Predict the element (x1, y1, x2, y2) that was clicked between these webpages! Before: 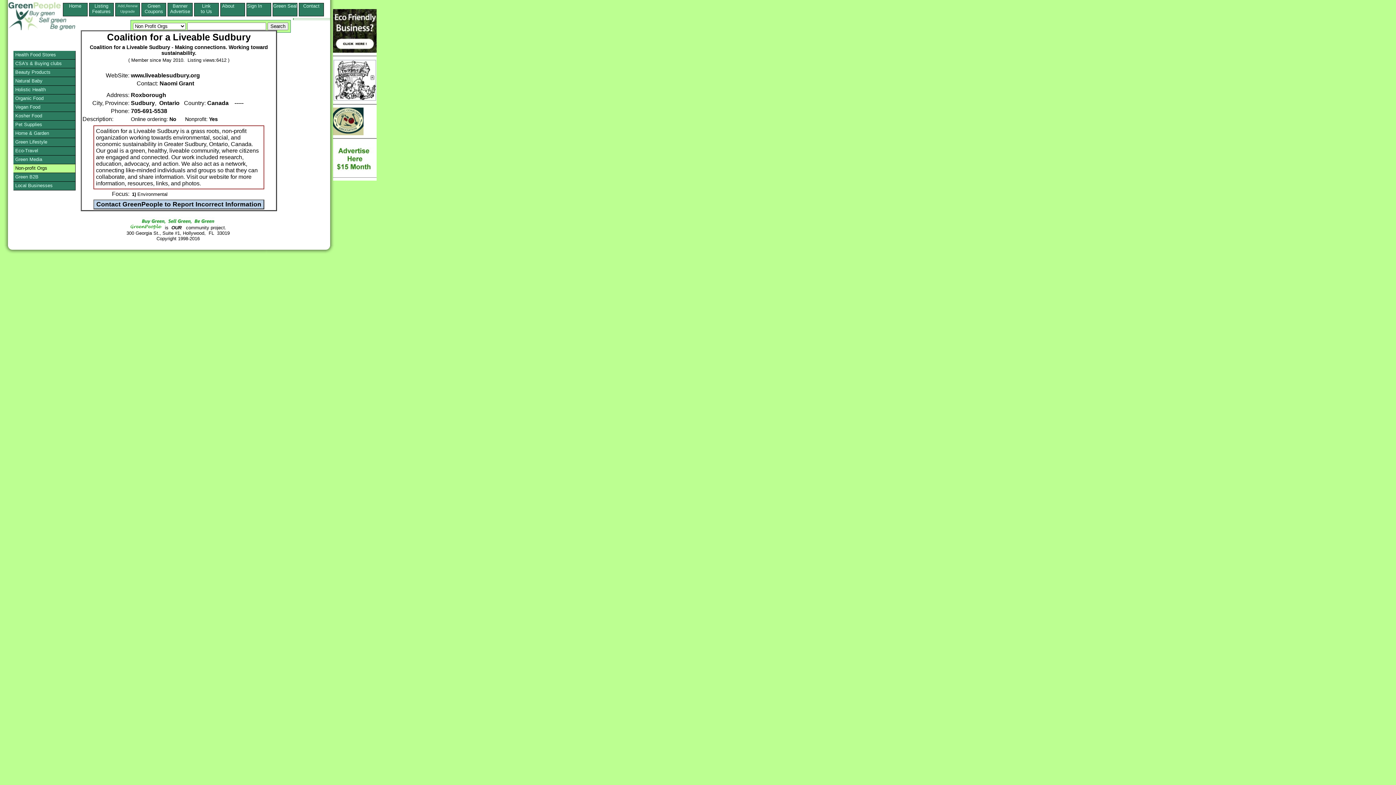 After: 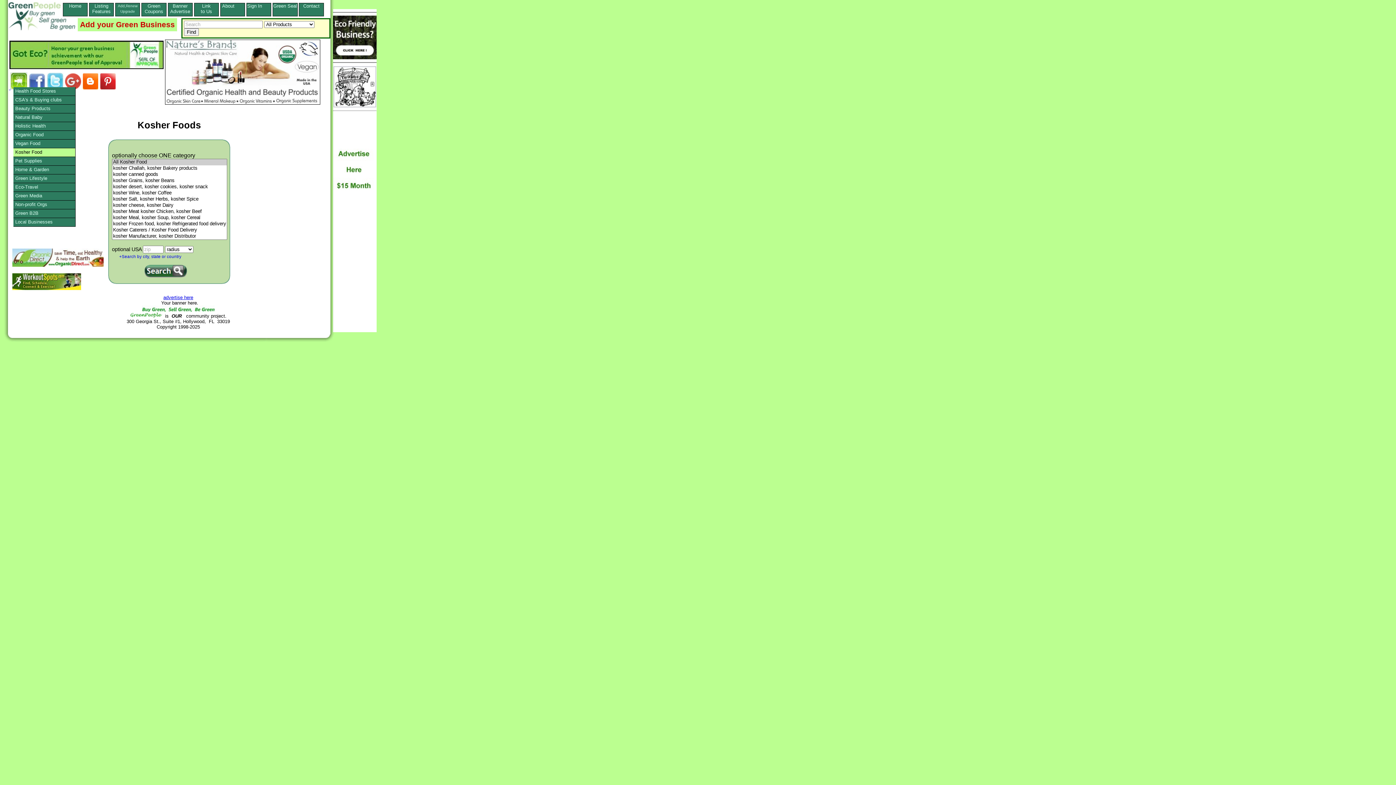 Action: bbox: (13, 112, 75, 120) label: Kosher Food